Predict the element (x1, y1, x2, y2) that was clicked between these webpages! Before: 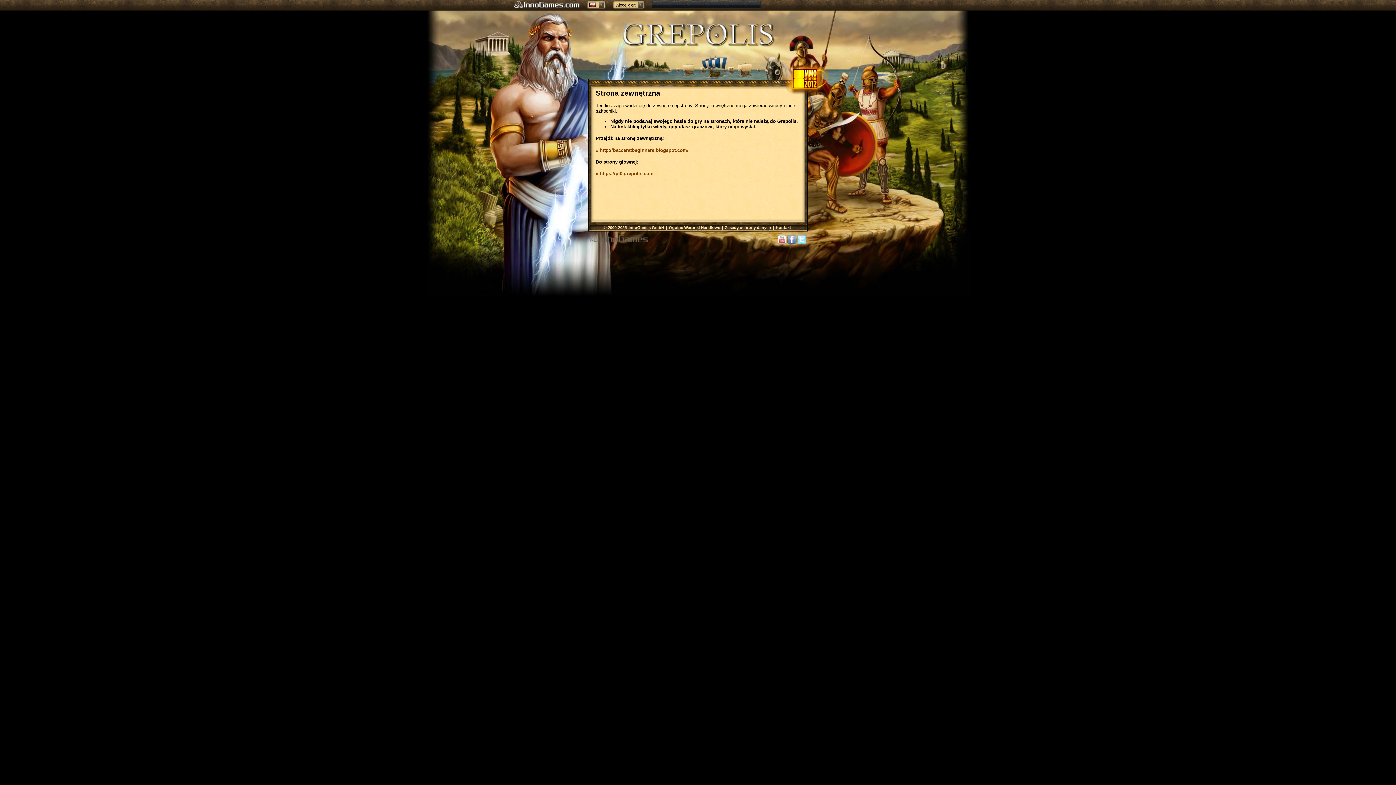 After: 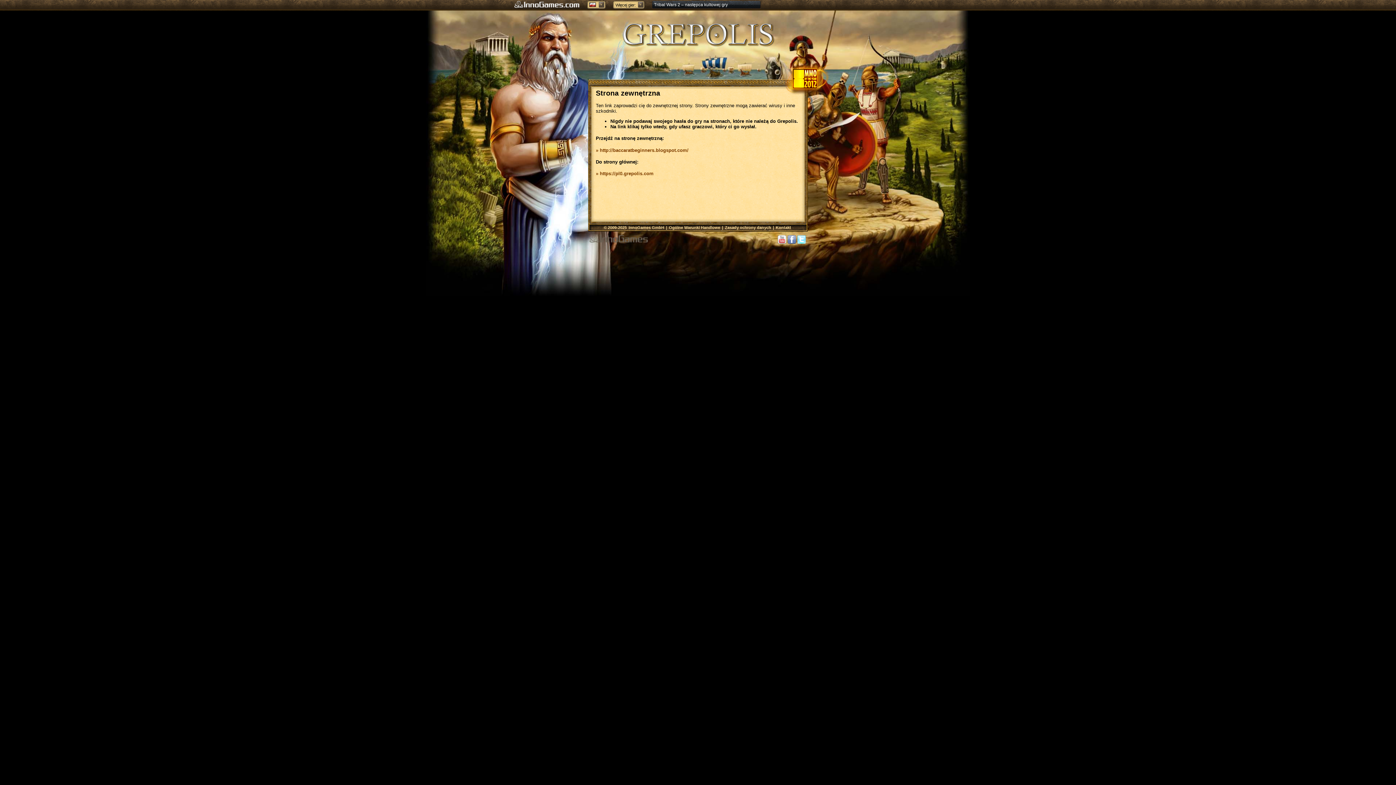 Action: bbox: (787, 240, 796, 244)